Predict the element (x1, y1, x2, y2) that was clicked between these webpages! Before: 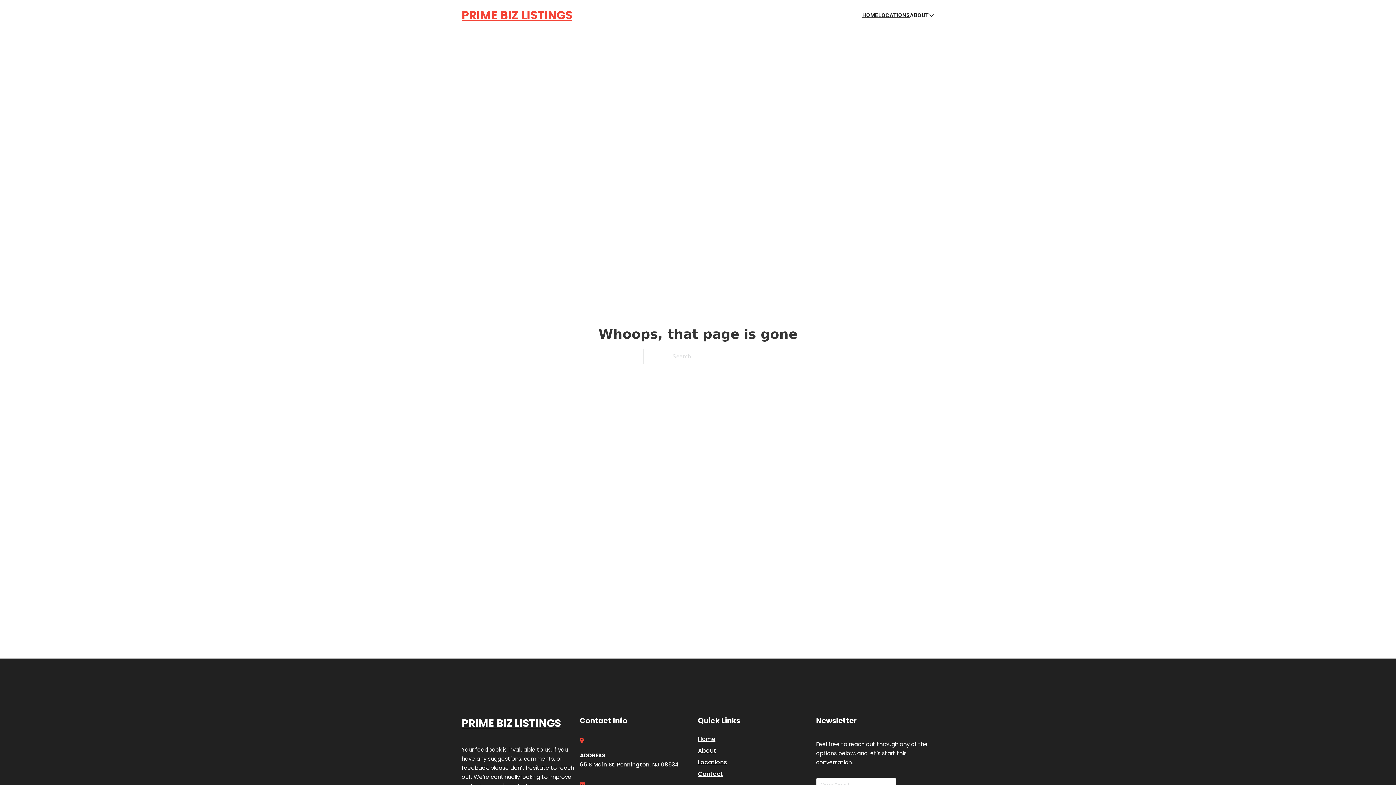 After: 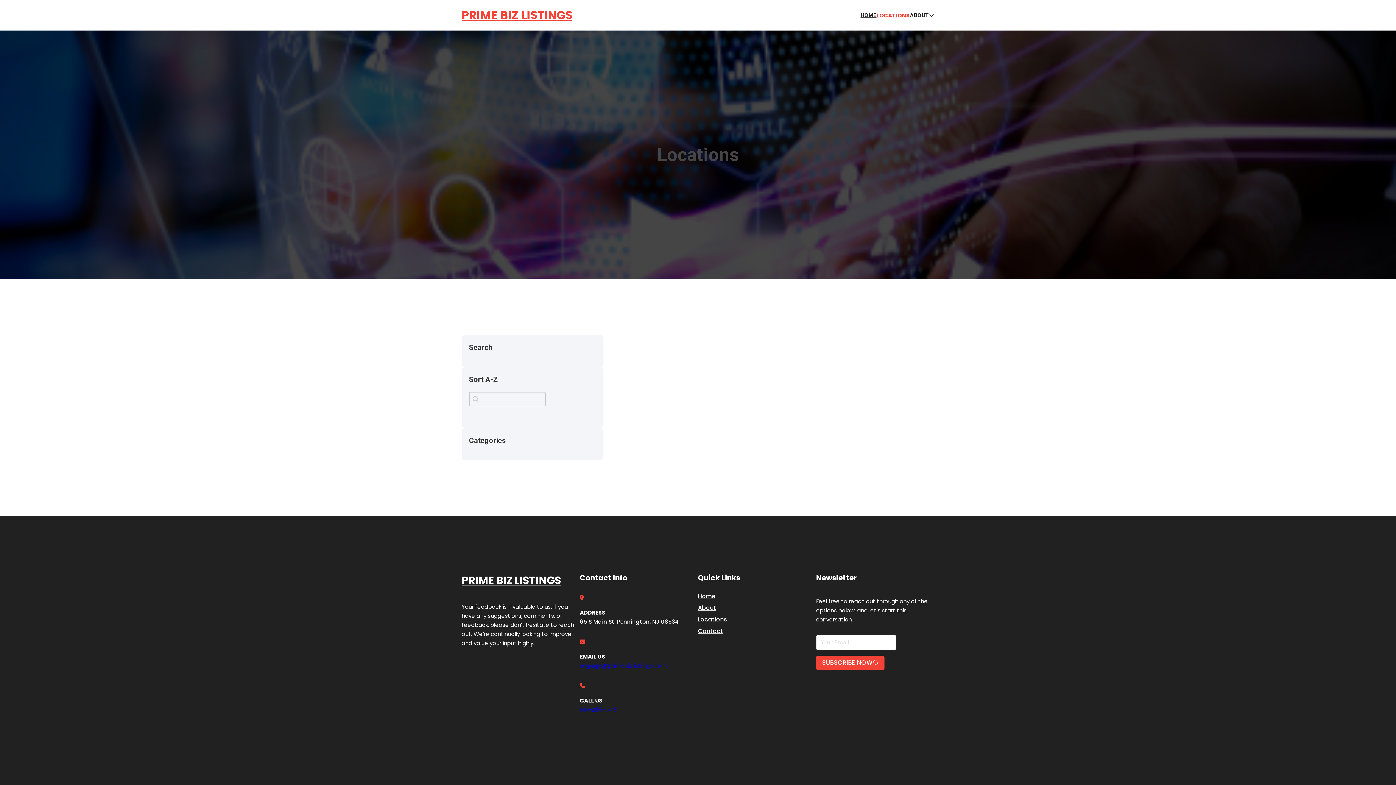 Action: label: Locations bbox: (698, 757, 727, 767)